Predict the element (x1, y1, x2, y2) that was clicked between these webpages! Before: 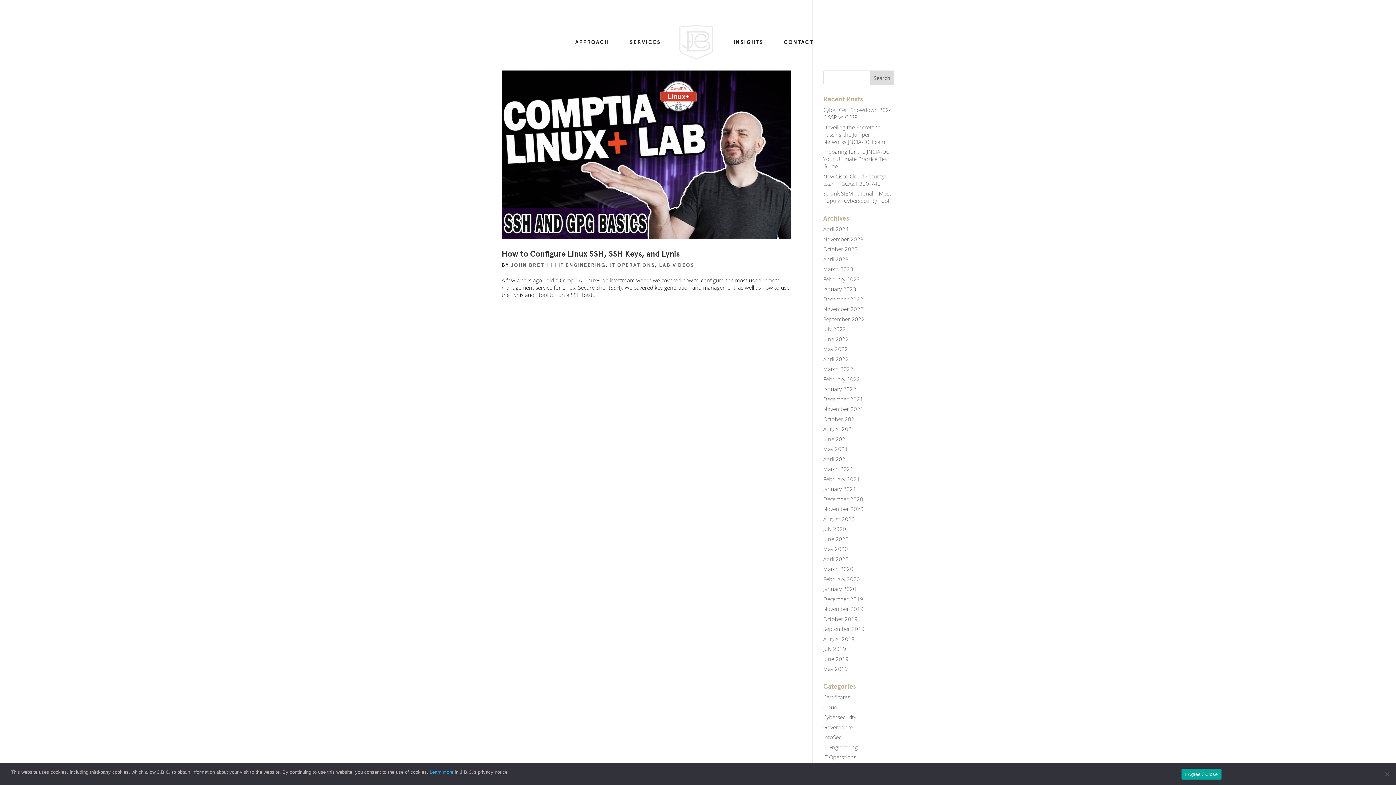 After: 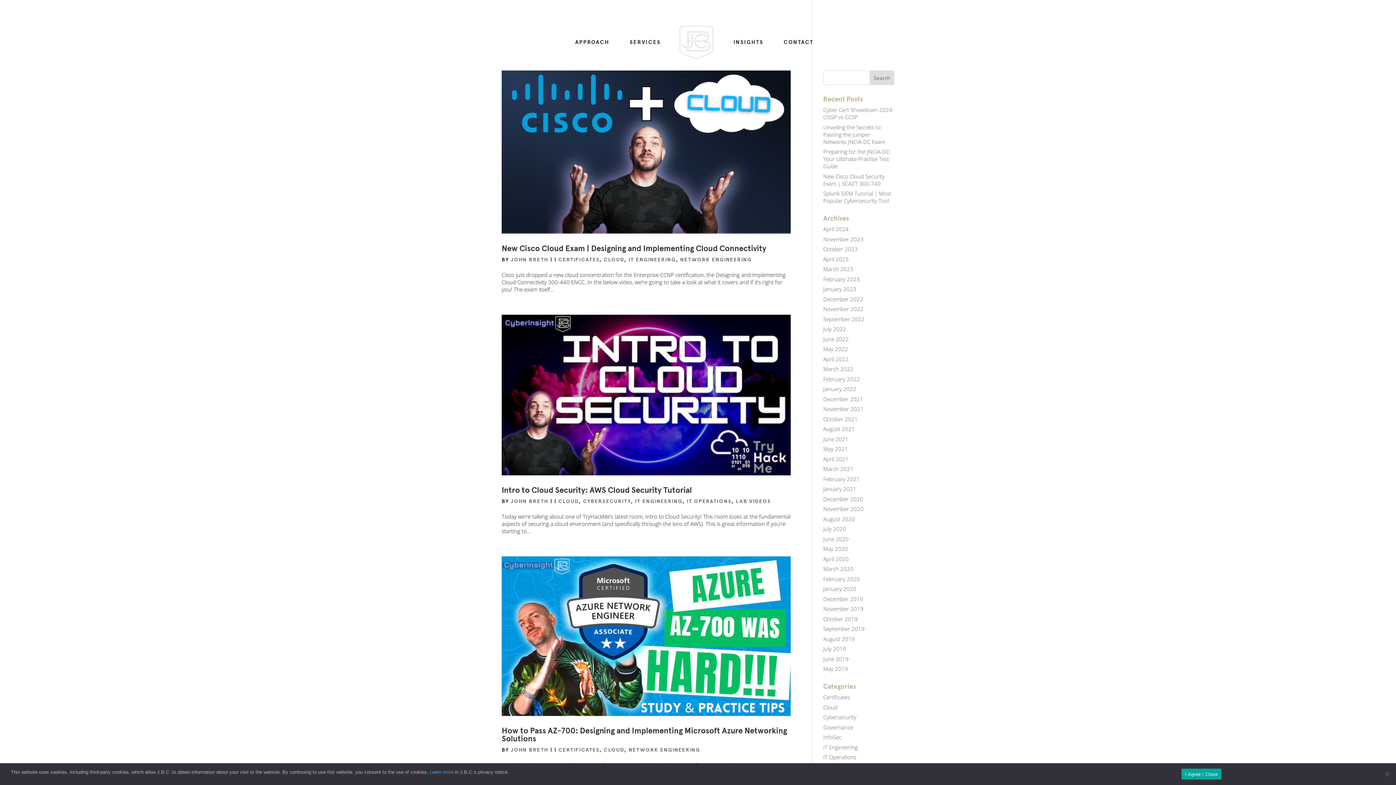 Action: label: March 2023 bbox: (823, 265, 853, 272)